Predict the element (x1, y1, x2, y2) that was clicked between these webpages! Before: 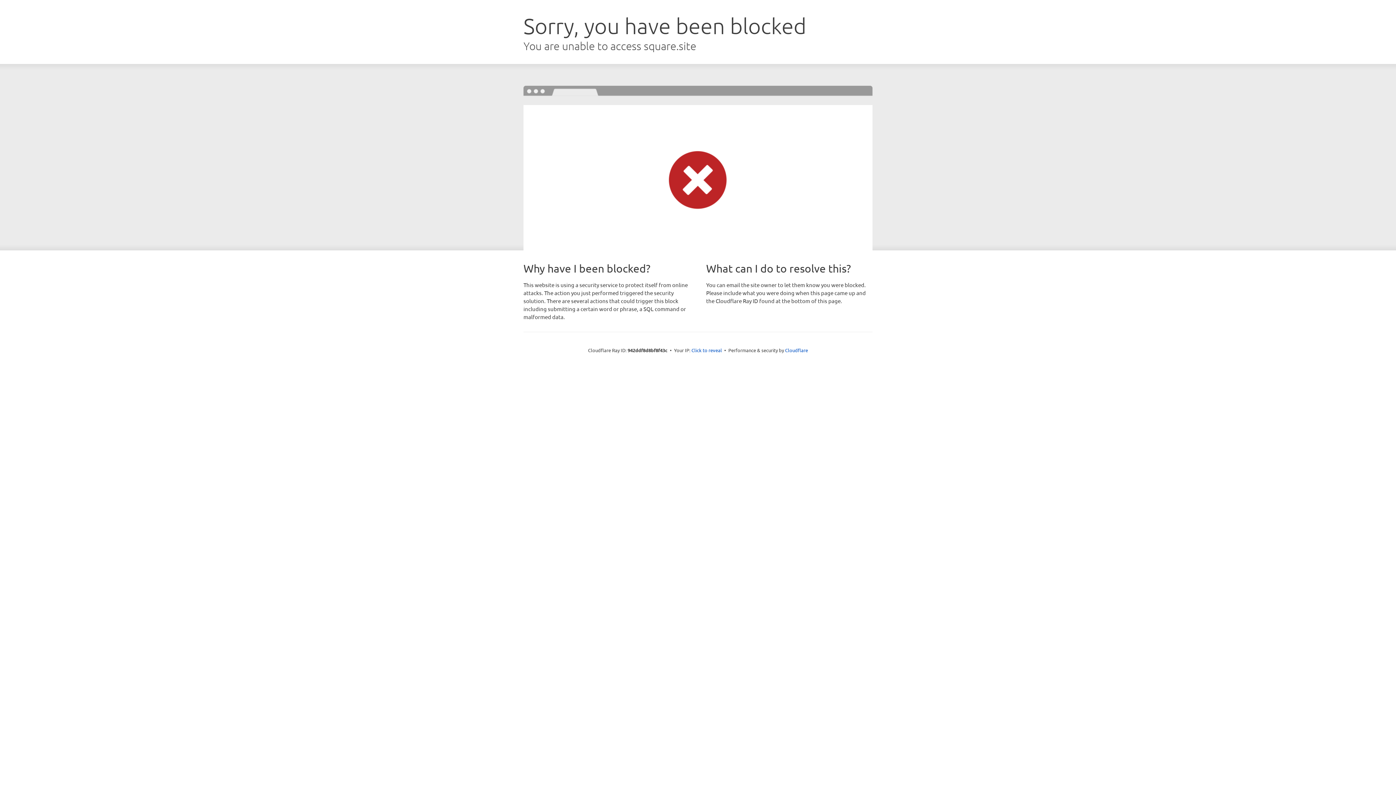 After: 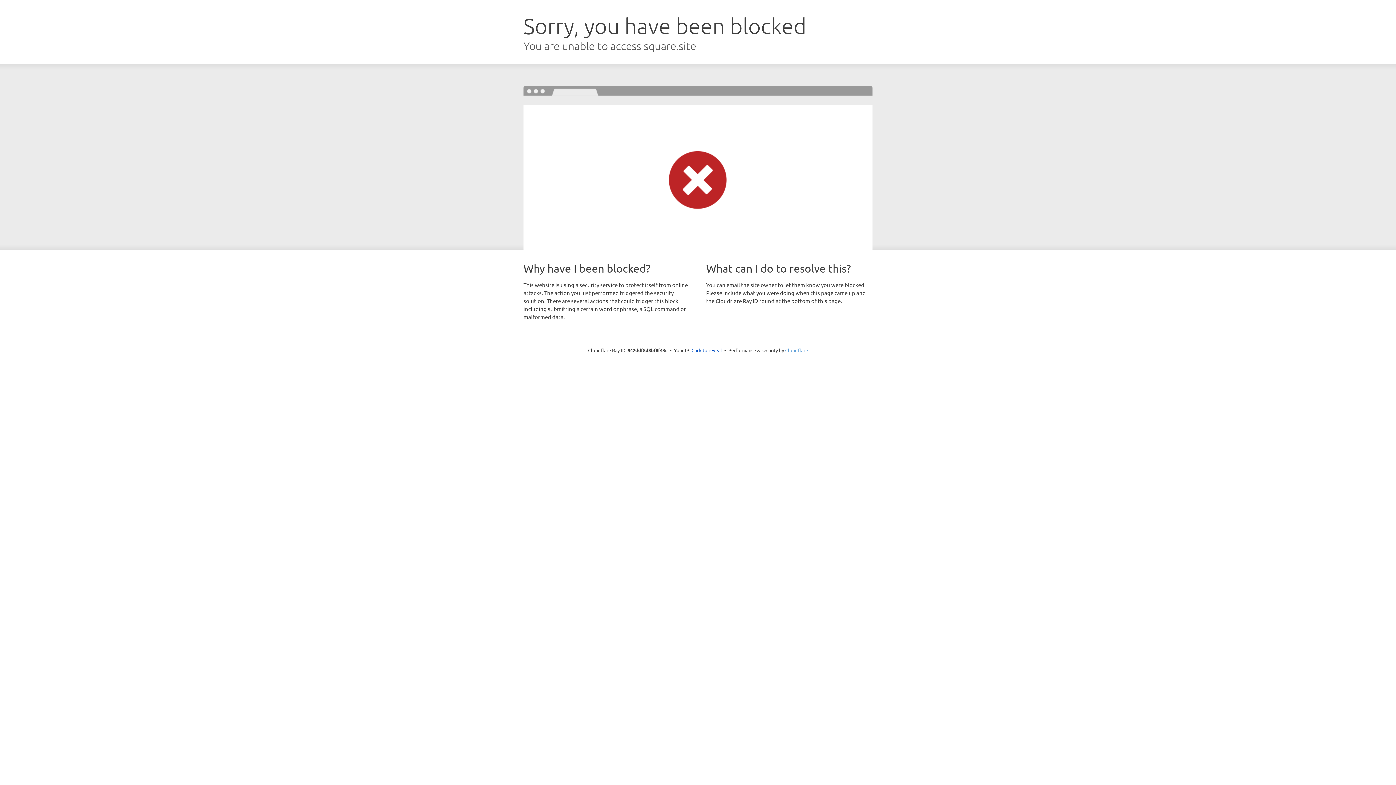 Action: label: Cloudflare bbox: (785, 347, 808, 353)